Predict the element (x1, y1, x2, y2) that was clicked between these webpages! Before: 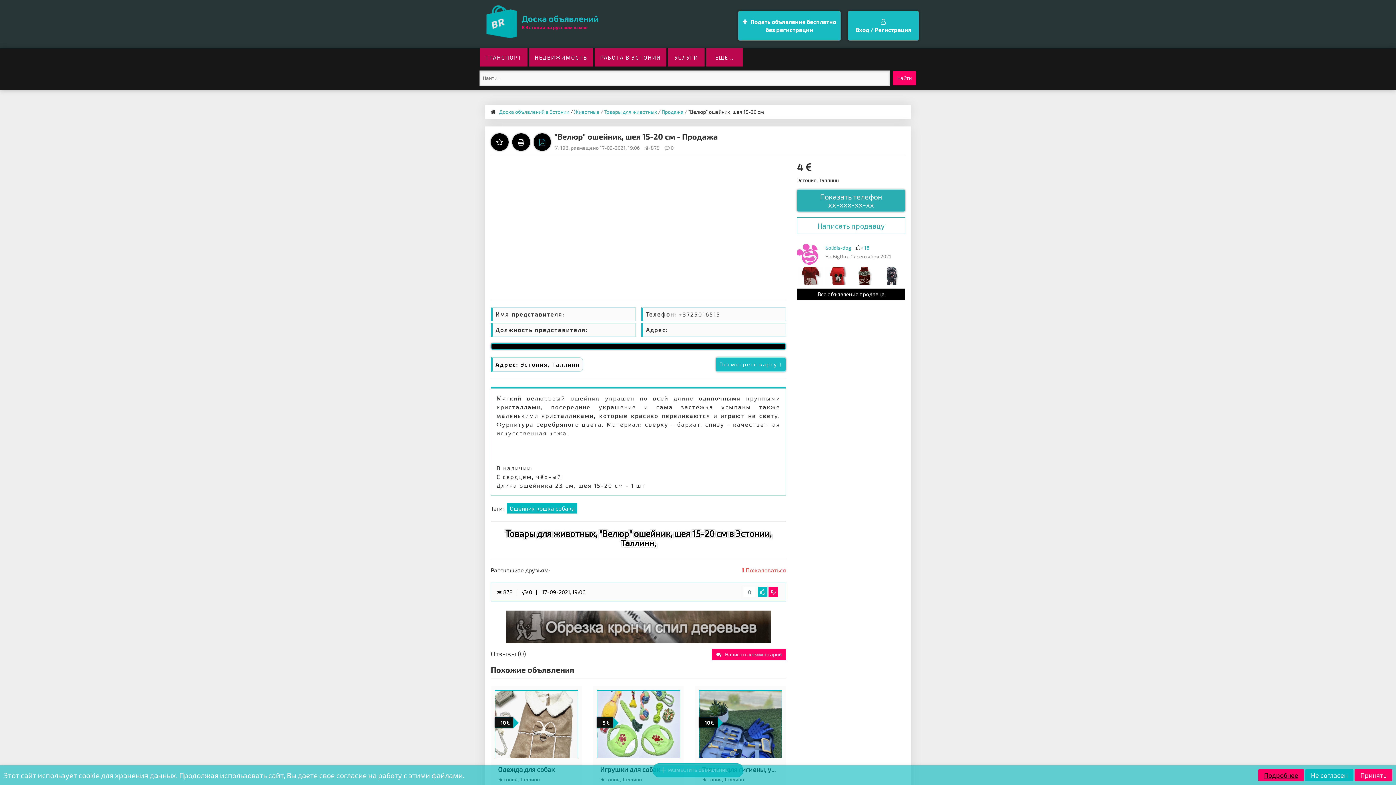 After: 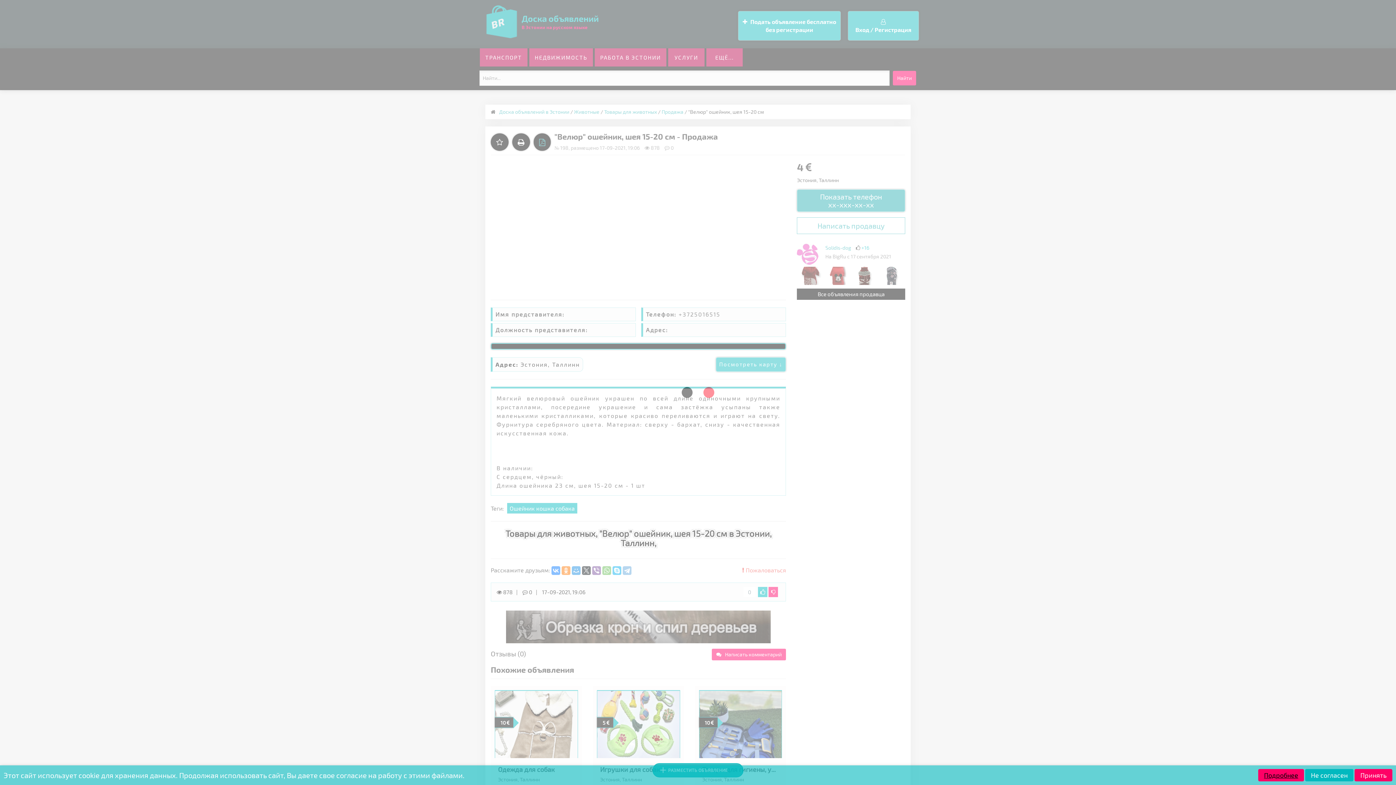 Action: bbox: (758, 587, 767, 597)